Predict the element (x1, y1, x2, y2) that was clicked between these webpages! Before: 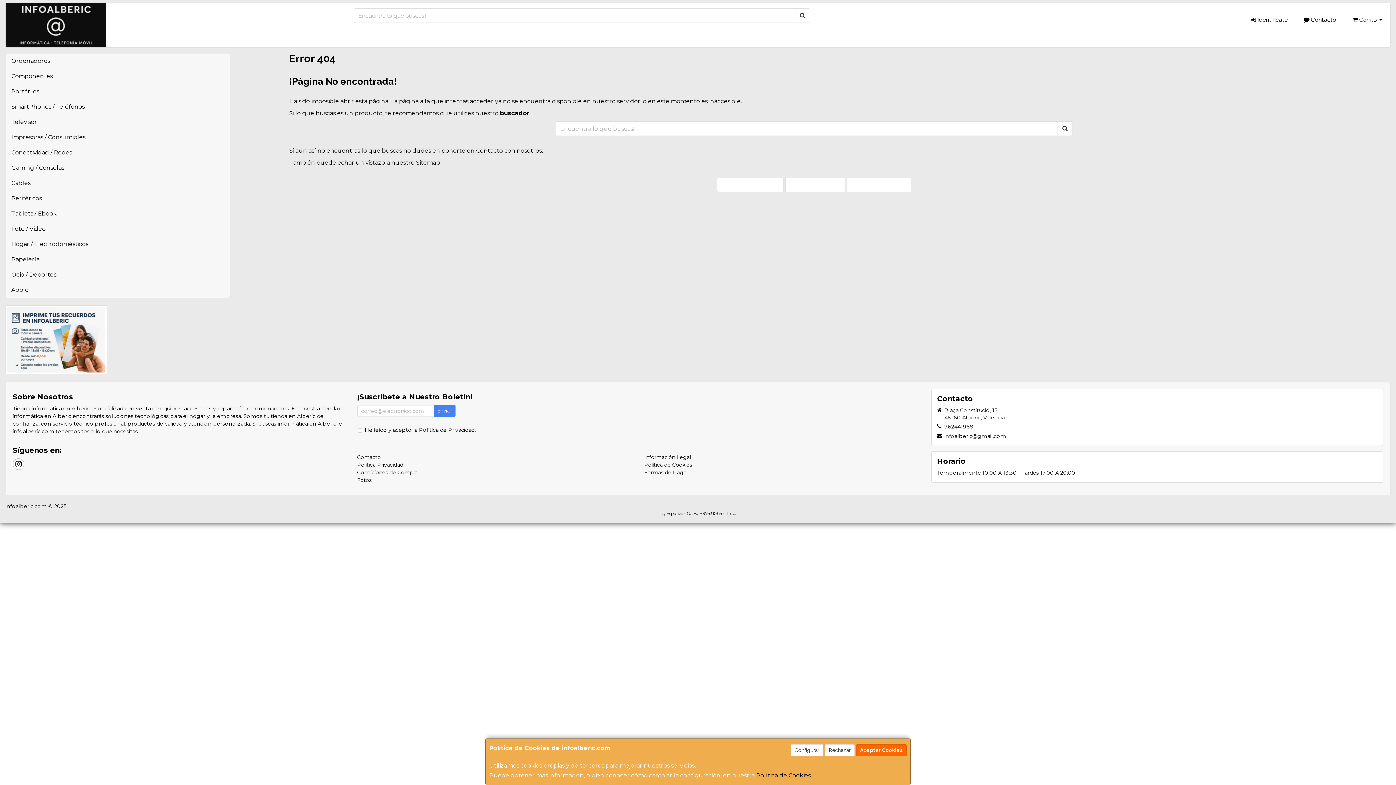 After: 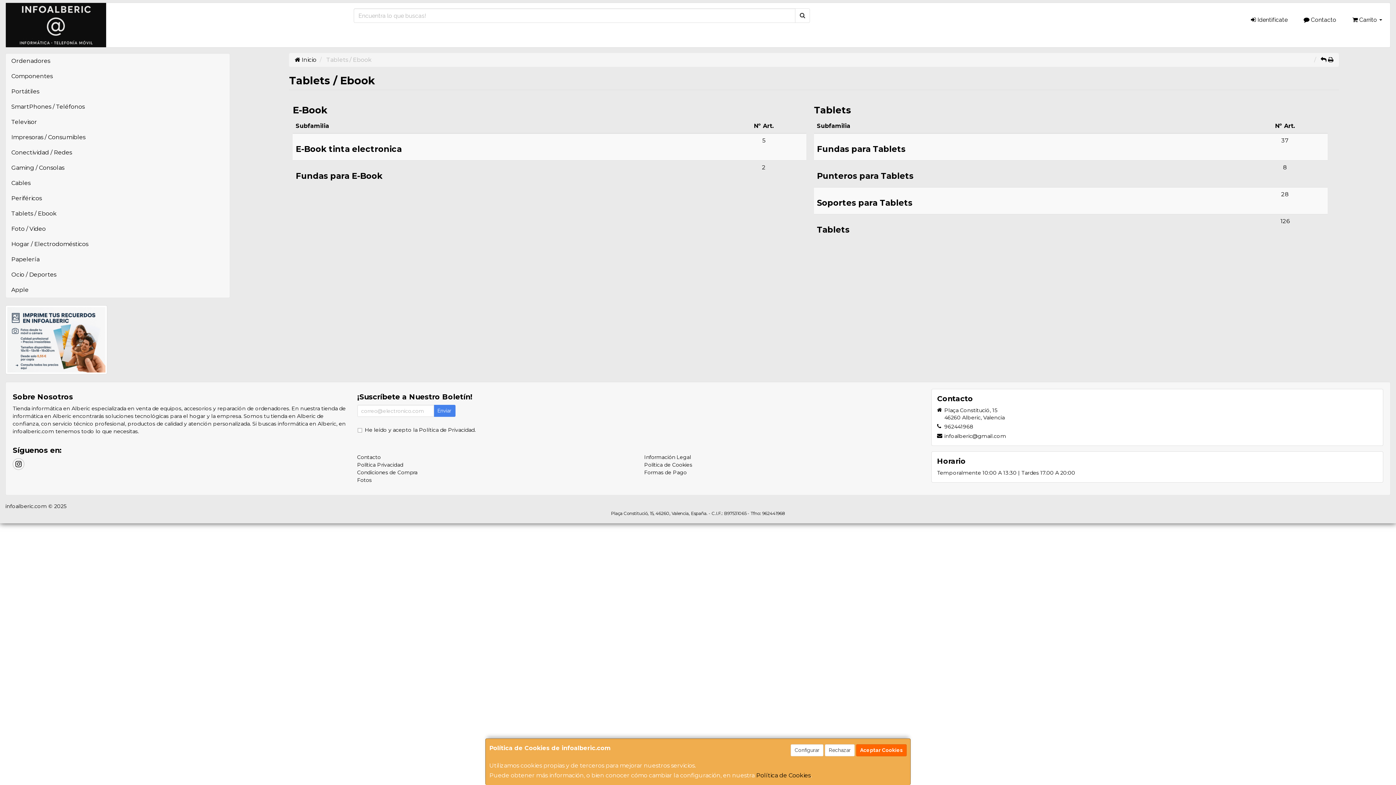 Action: label: Tablets / Ebook bbox: (5, 206, 229, 221)